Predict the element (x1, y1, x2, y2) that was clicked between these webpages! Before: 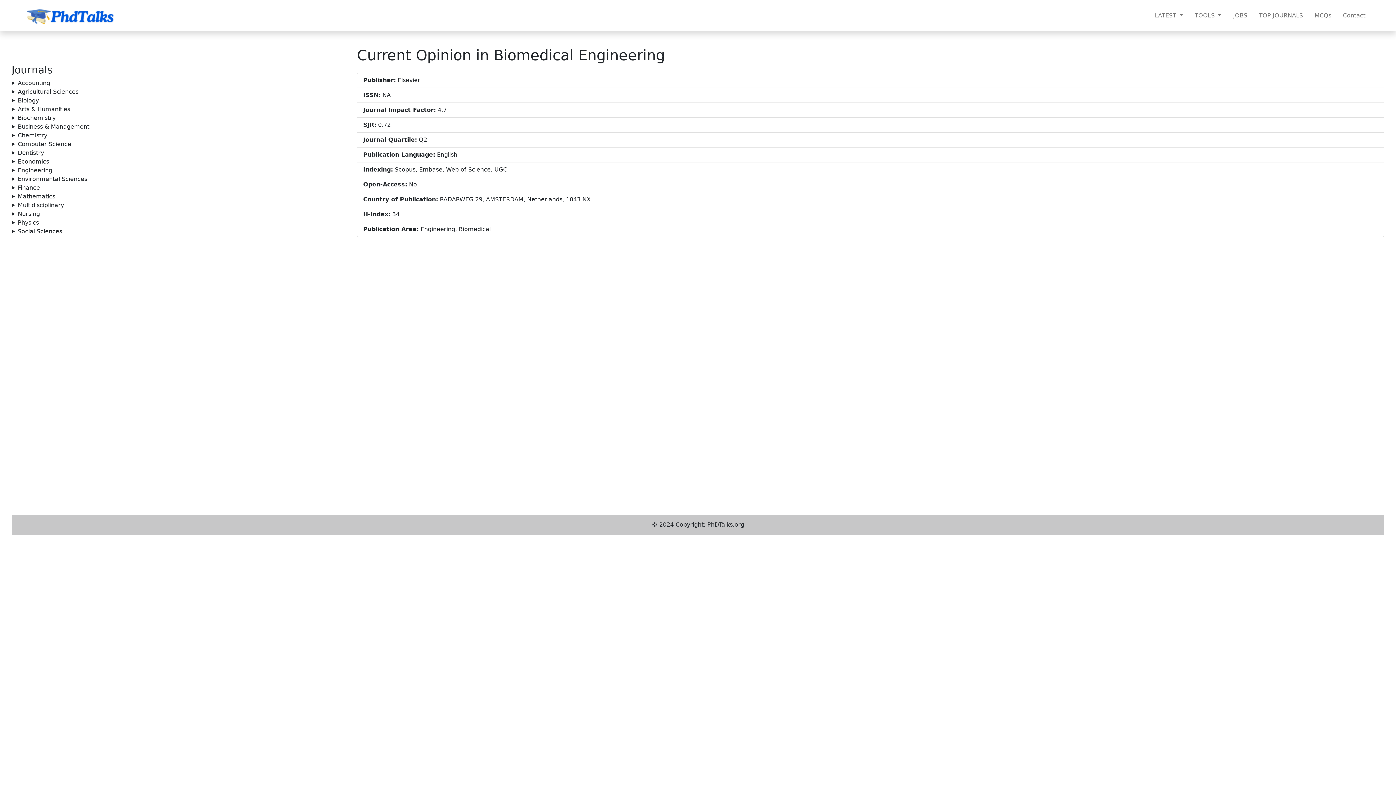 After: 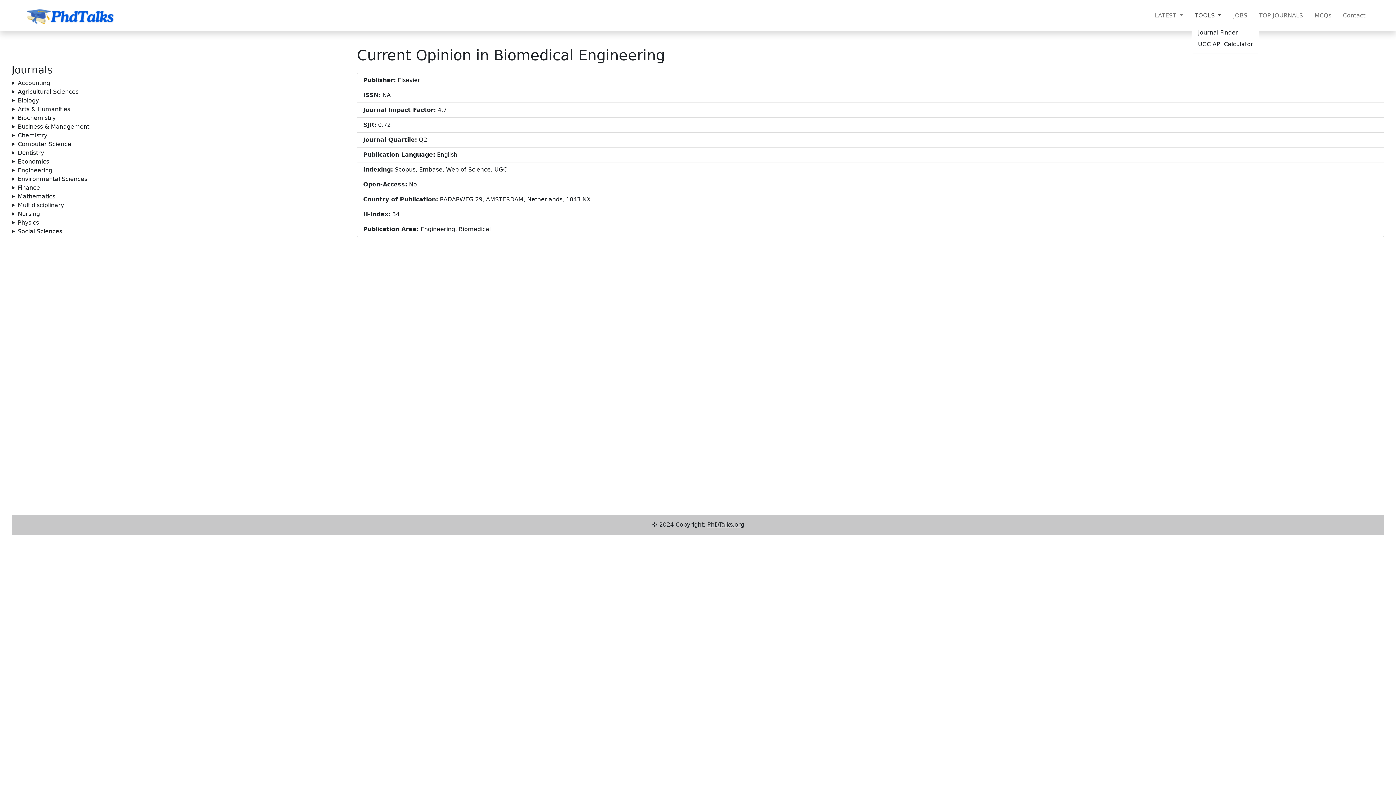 Action: label: TOOLS  bbox: (1192, 8, 1224, 22)